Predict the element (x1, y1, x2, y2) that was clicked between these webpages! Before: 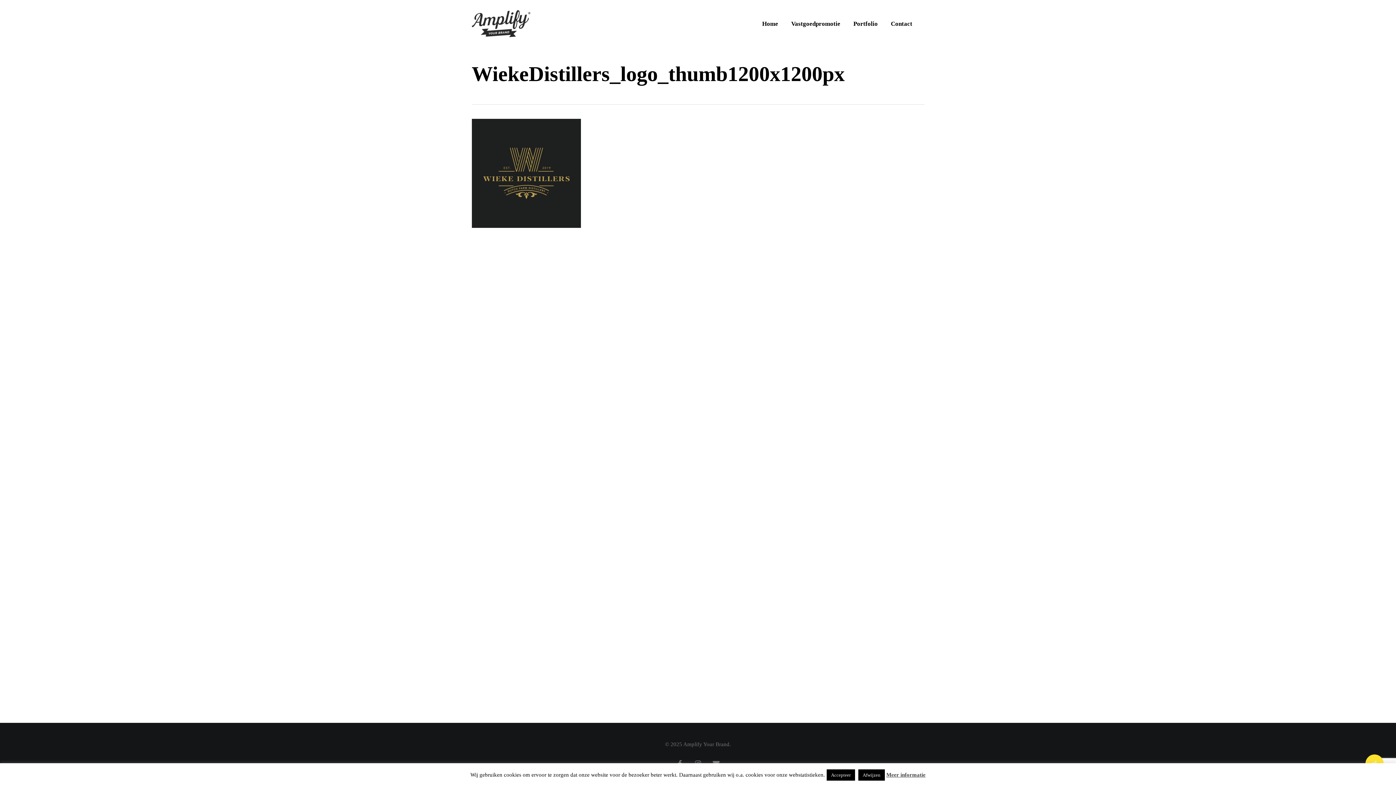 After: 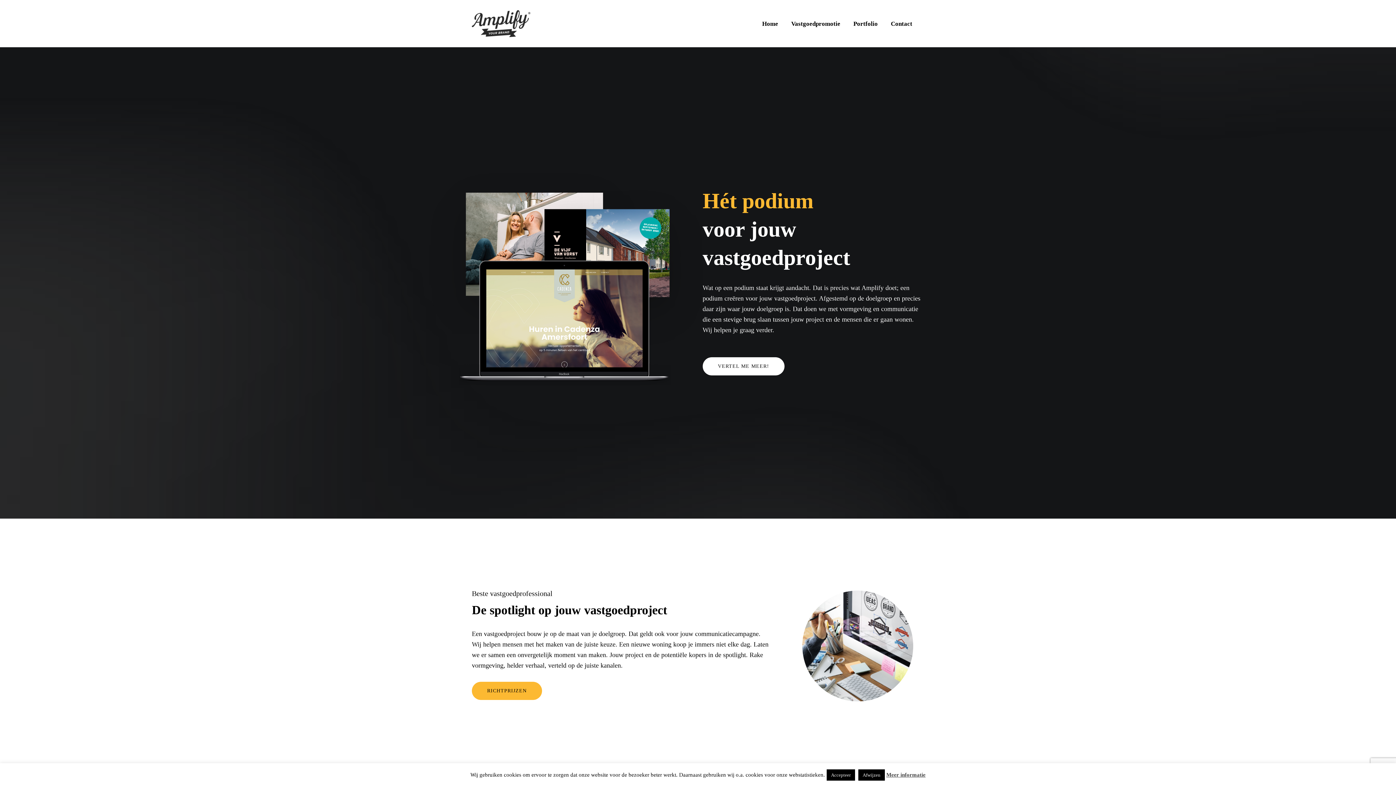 Action: label: Home bbox: (762, 20, 778, 26)